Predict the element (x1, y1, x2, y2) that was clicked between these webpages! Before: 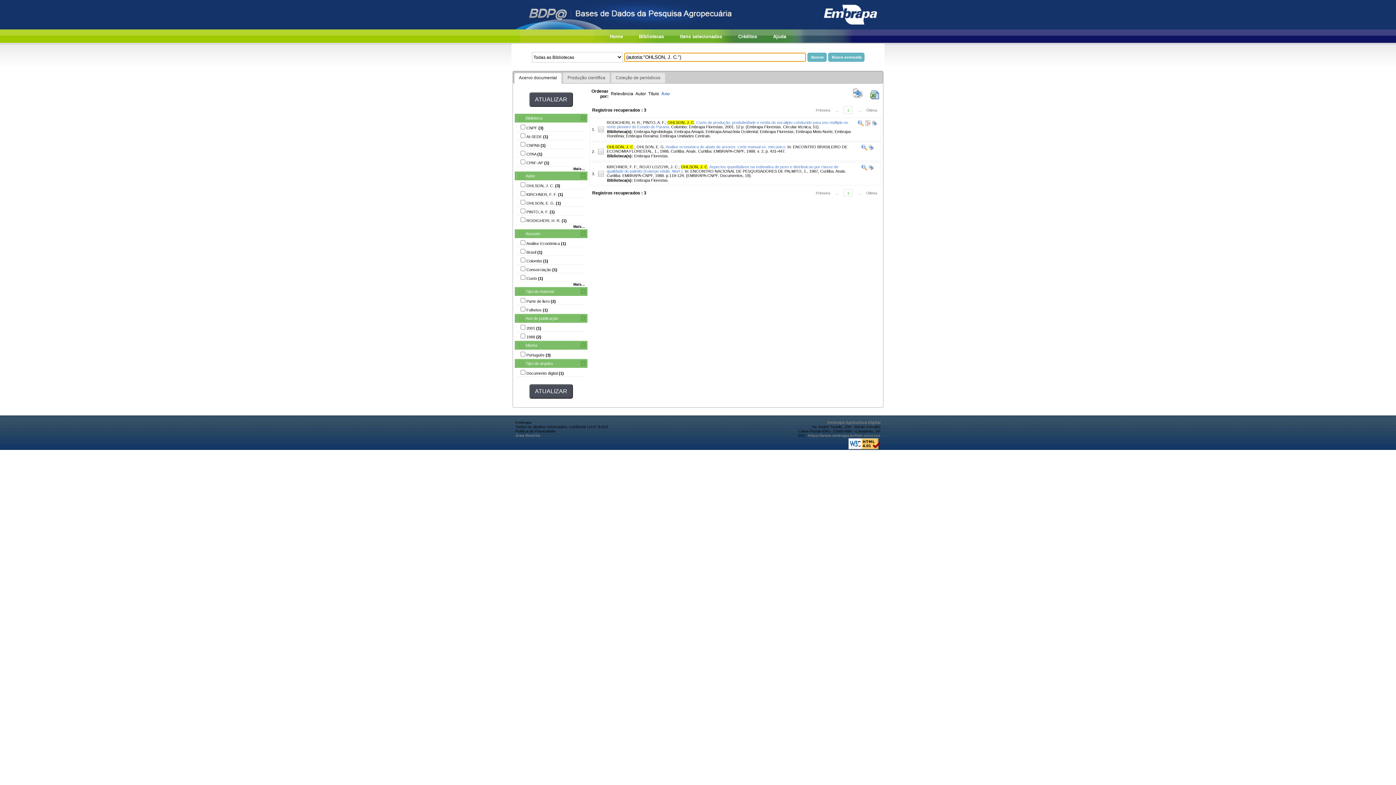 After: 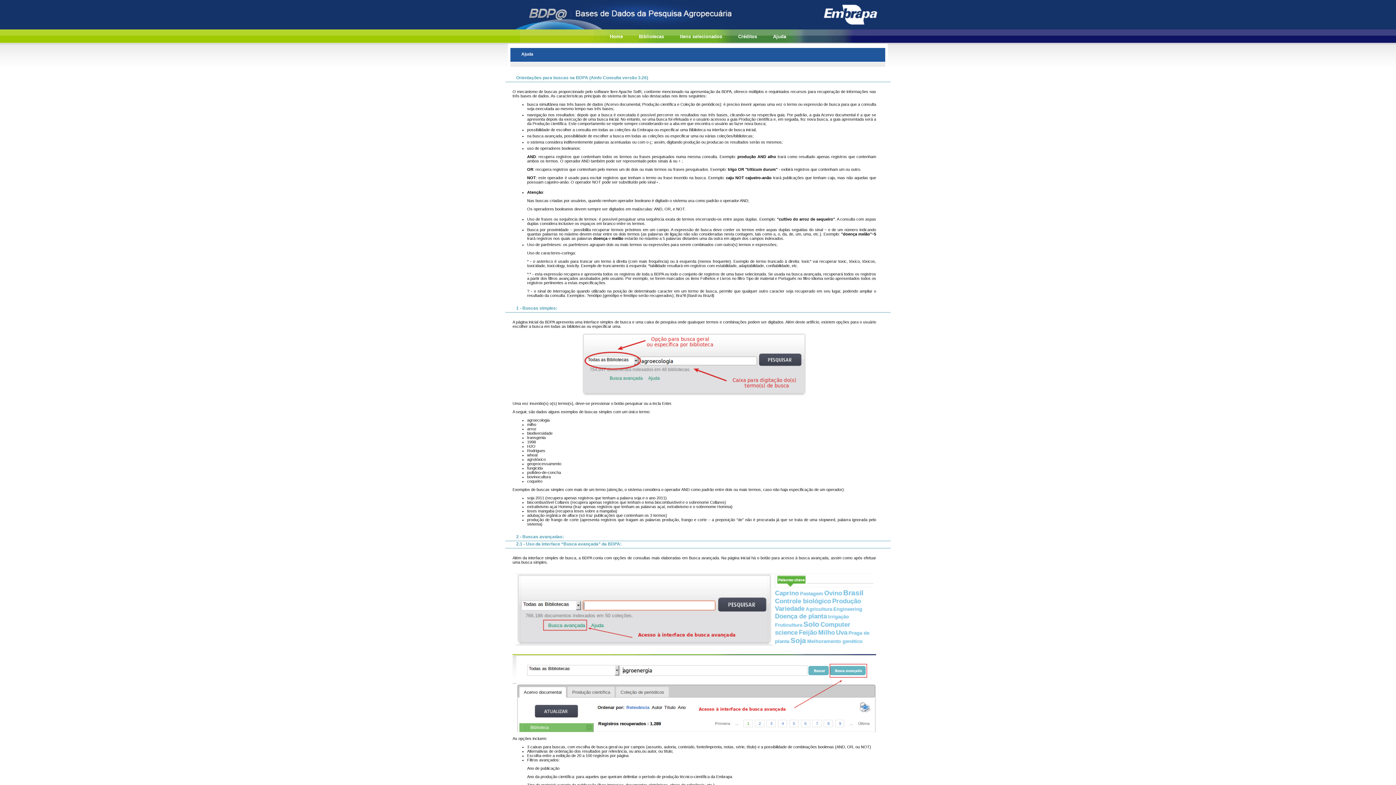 Action: label: Ajuda bbox: (773, 33, 786, 39)